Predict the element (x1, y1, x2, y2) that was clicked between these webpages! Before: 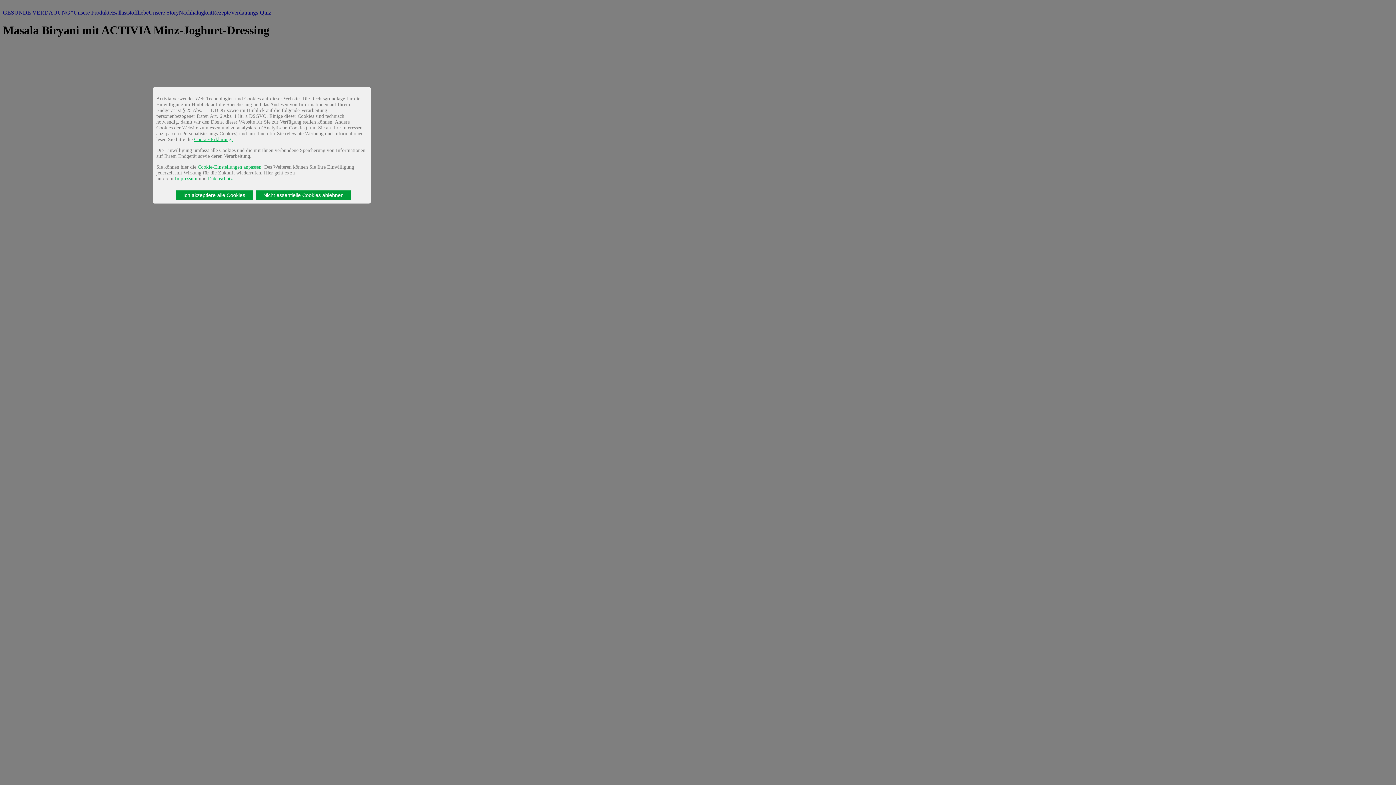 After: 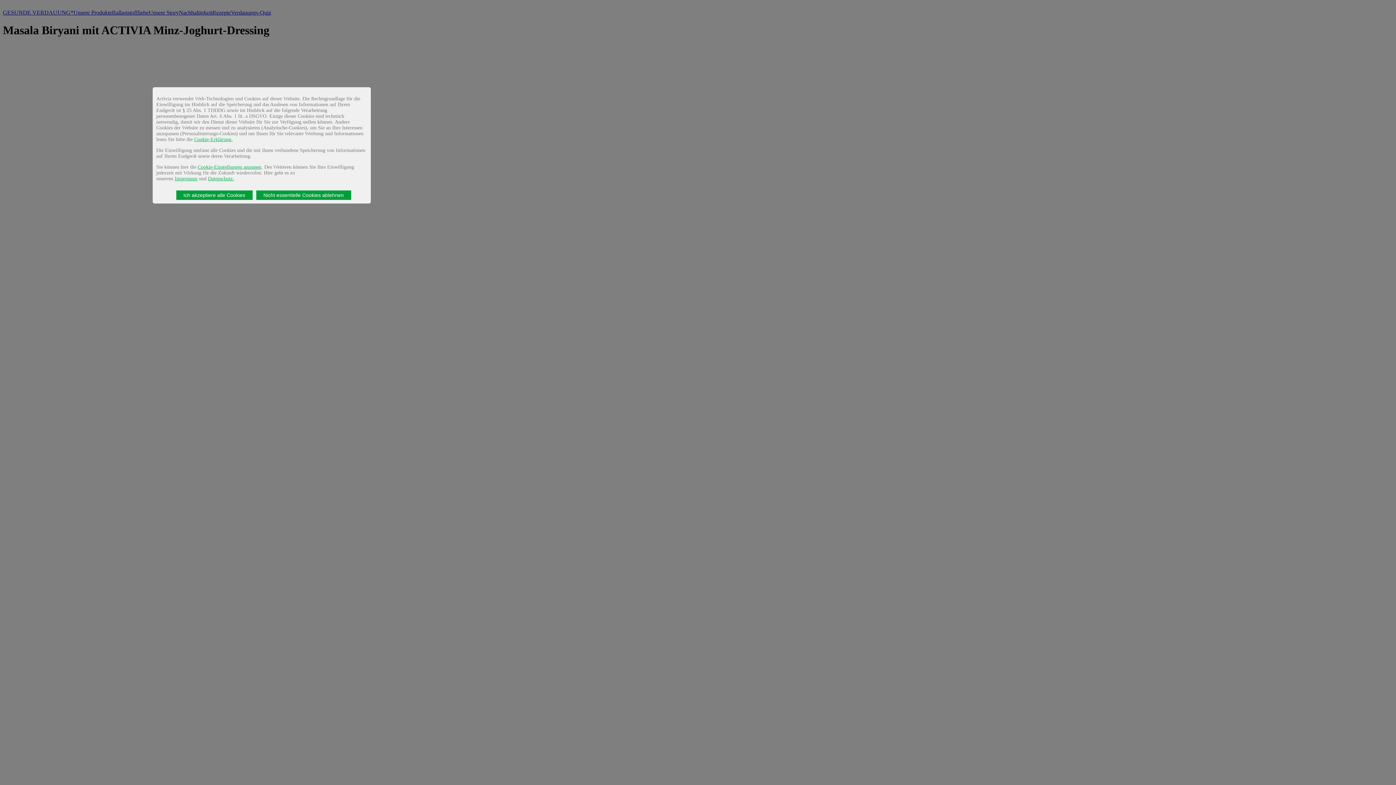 Action: bbox: (197, 164, 261, 169) label: Cookie-Einstellungen anpassen